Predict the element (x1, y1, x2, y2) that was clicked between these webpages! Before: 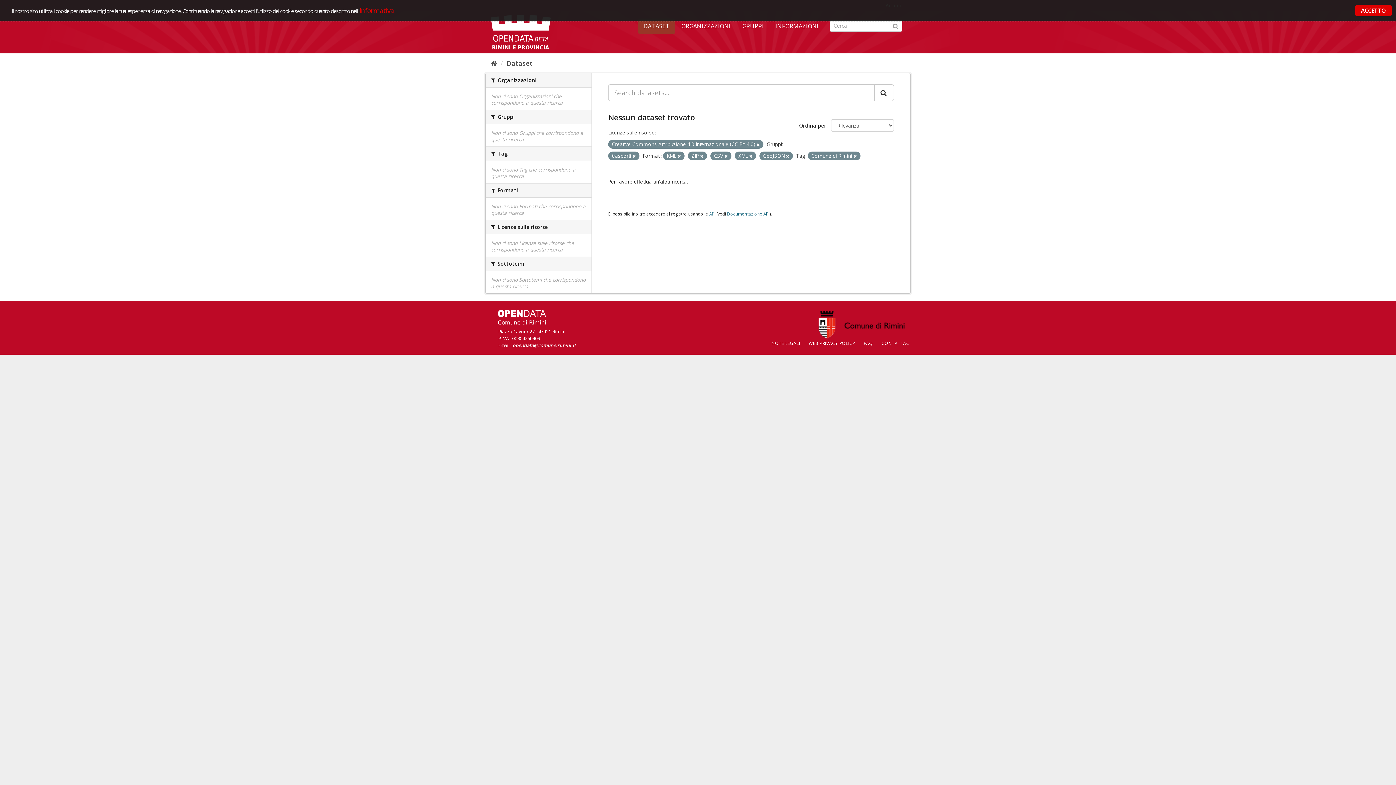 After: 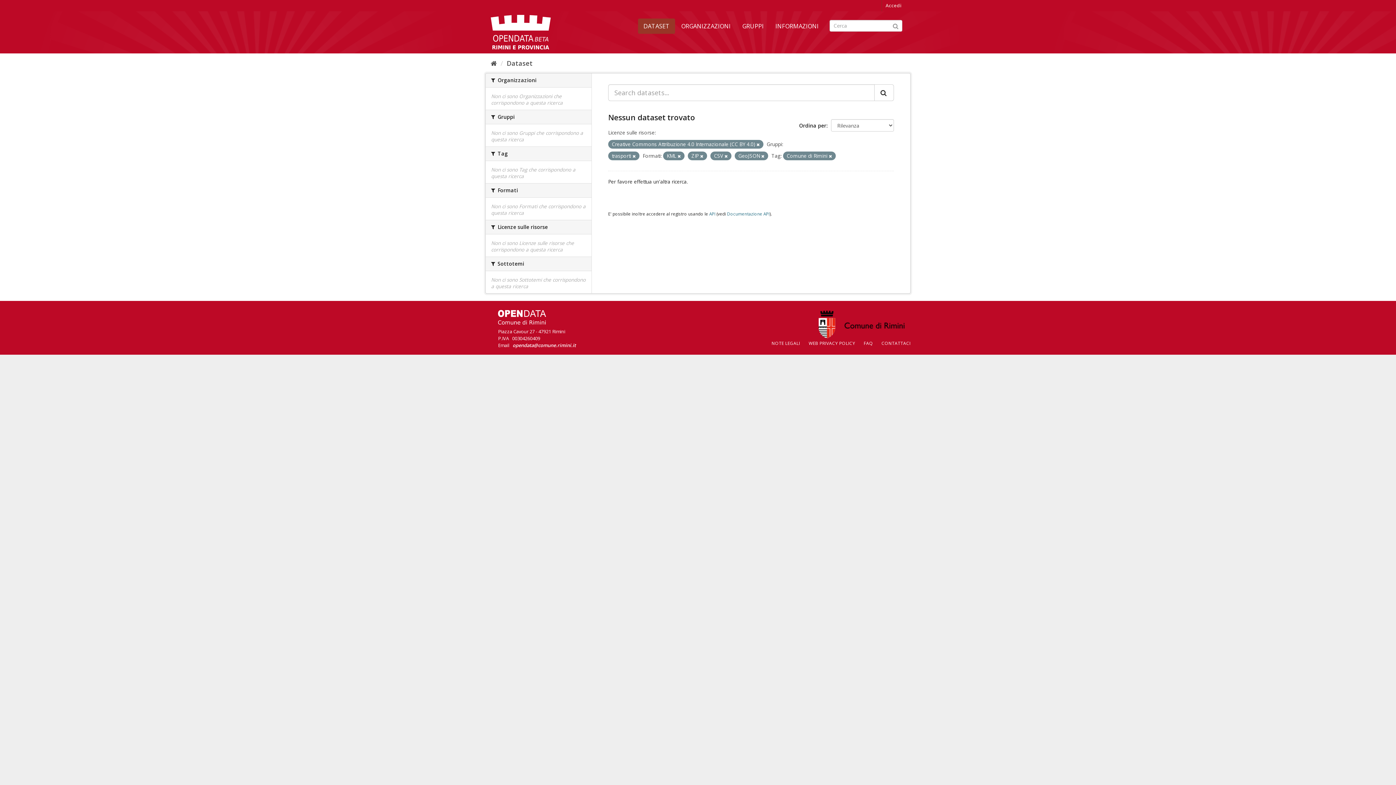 Action: bbox: (749, 153, 752, 158)